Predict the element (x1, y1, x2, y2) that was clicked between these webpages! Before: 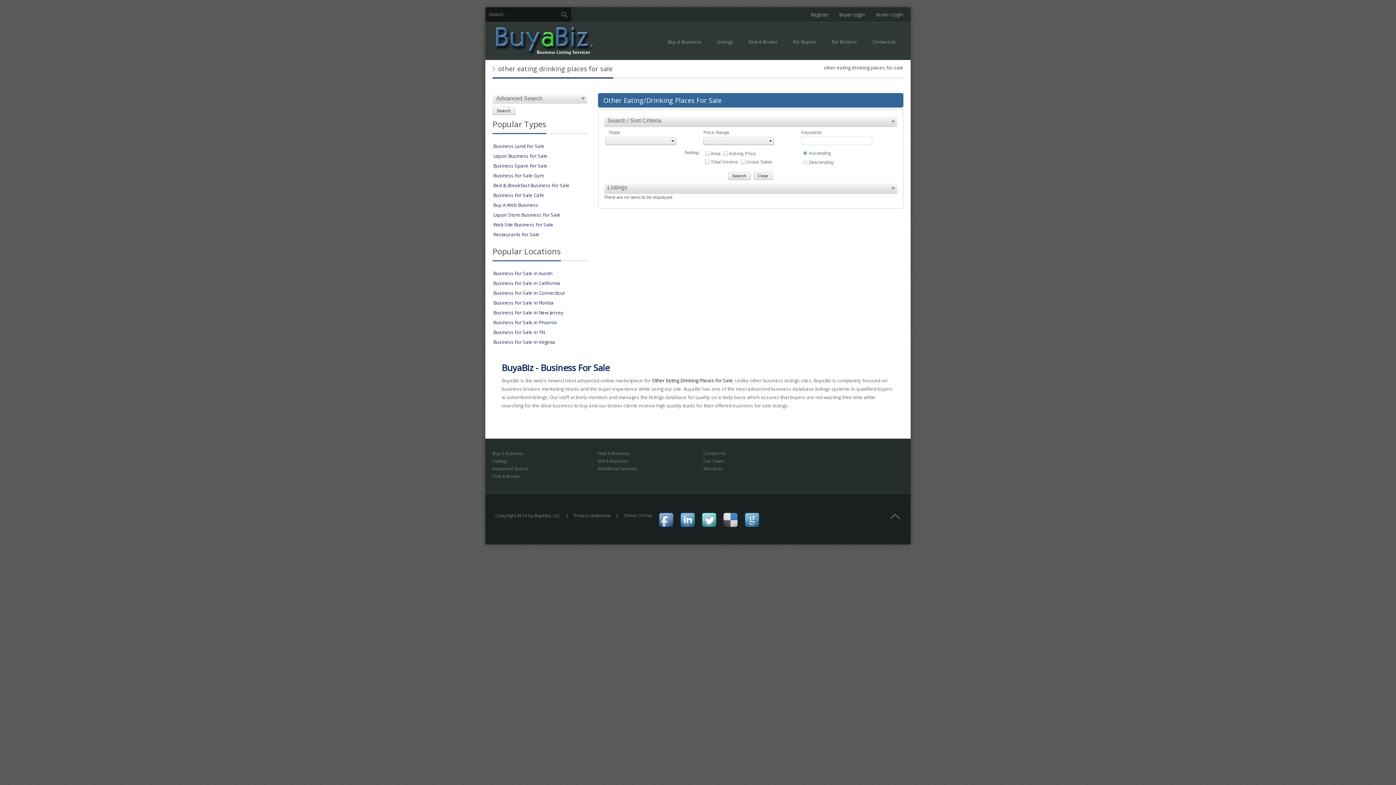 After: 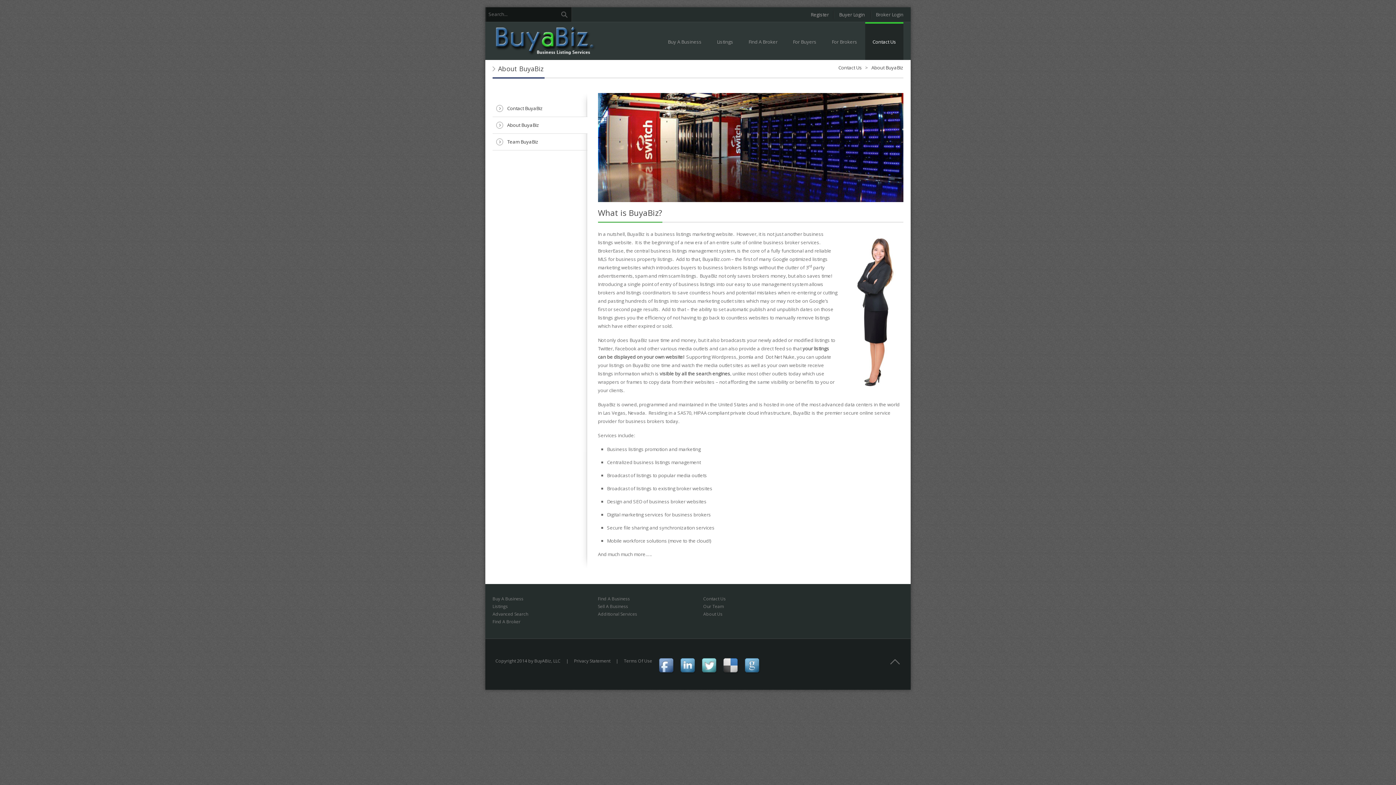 Action: bbox: (598, 465, 637, 472) label: Additional Services